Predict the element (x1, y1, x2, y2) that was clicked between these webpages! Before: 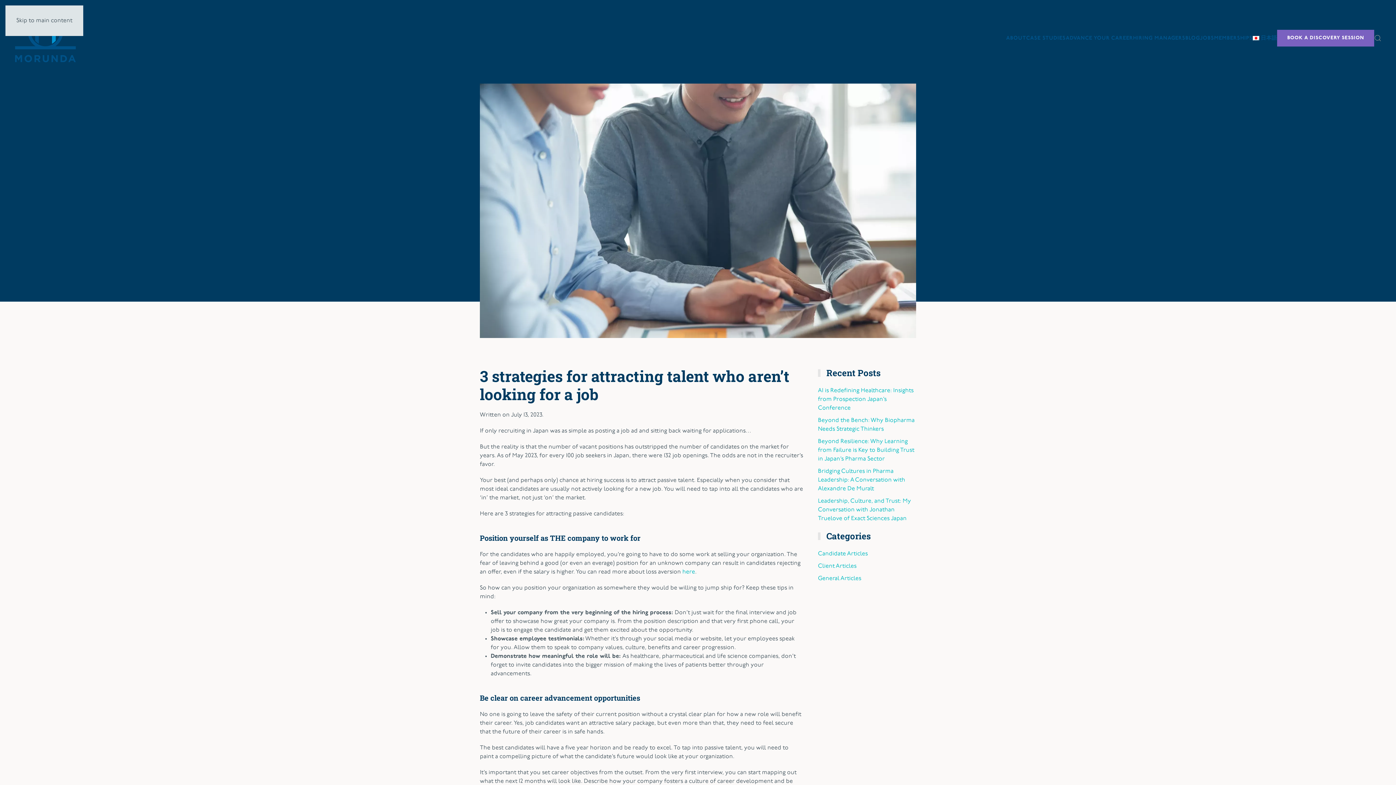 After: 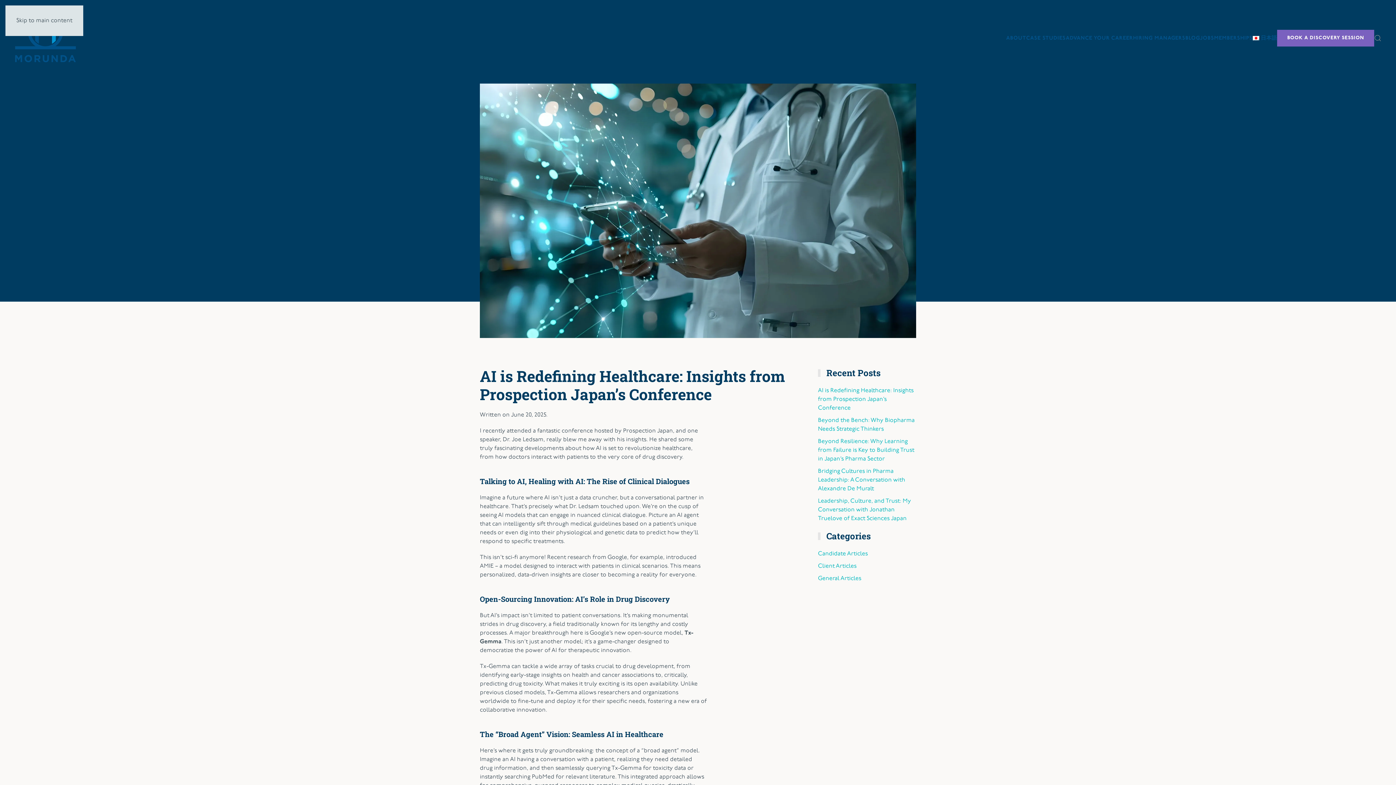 Action: label: AI is Redefining Healthcare: Insights from Prospection Japan’s Conference bbox: (818, 388, 913, 411)